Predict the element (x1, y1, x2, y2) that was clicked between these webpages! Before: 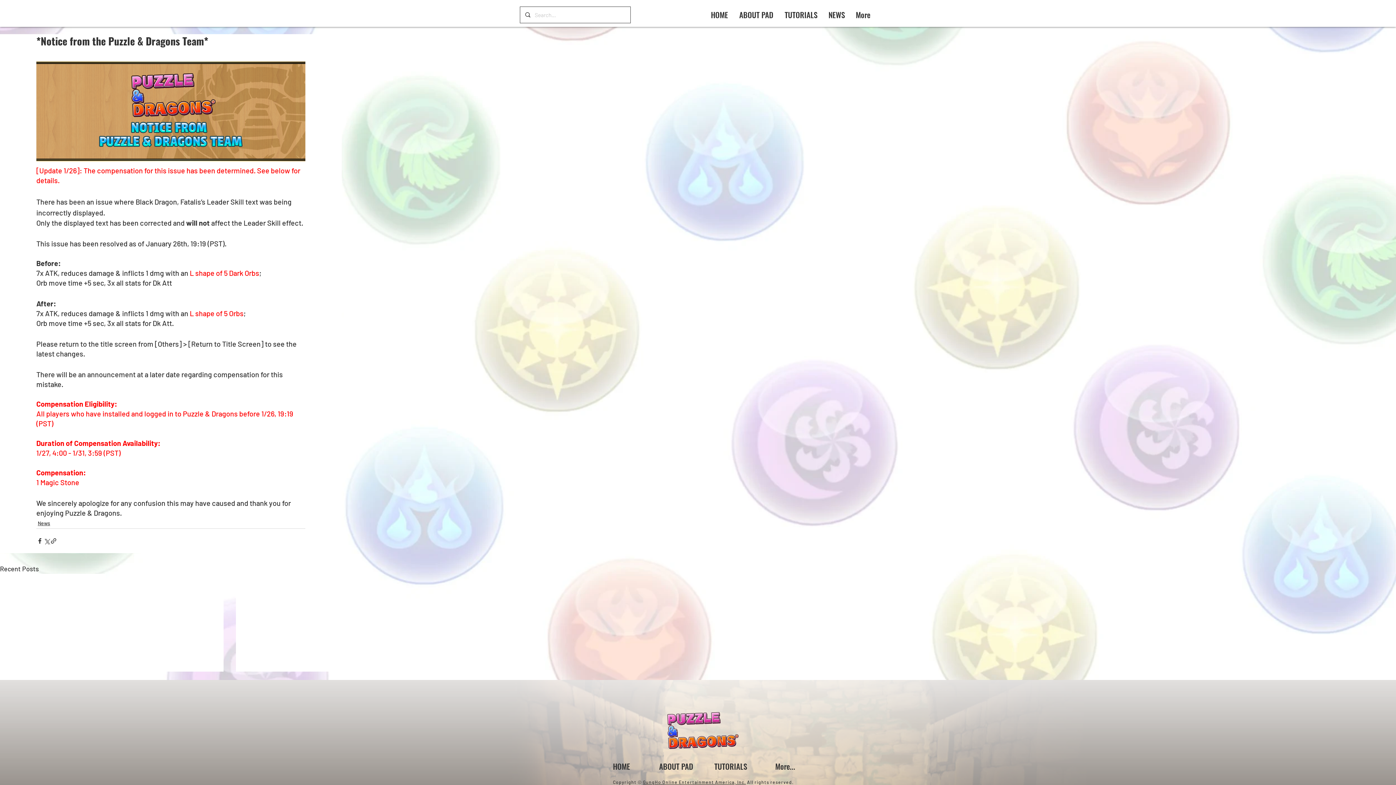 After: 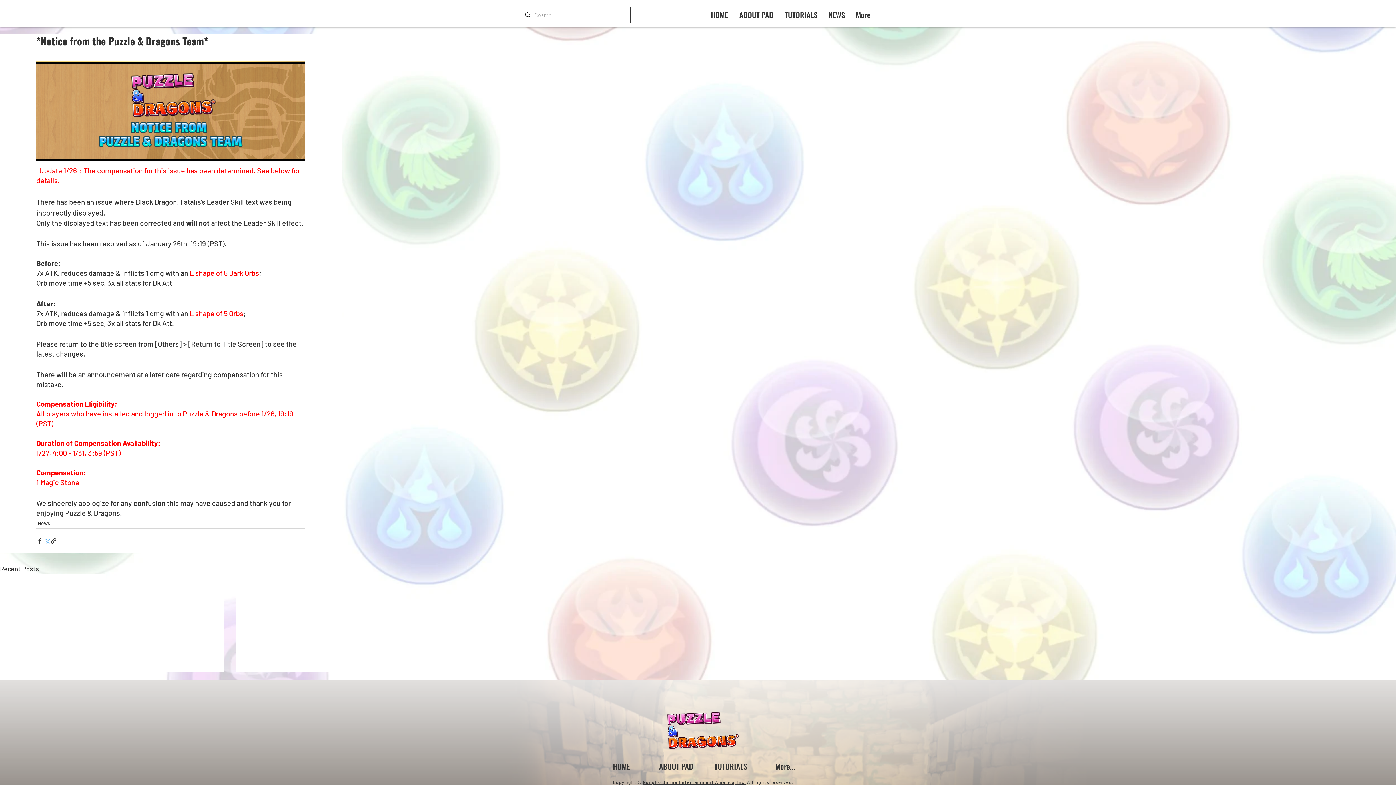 Action: label: Share via X (Twitter) bbox: (43, 537, 50, 544)